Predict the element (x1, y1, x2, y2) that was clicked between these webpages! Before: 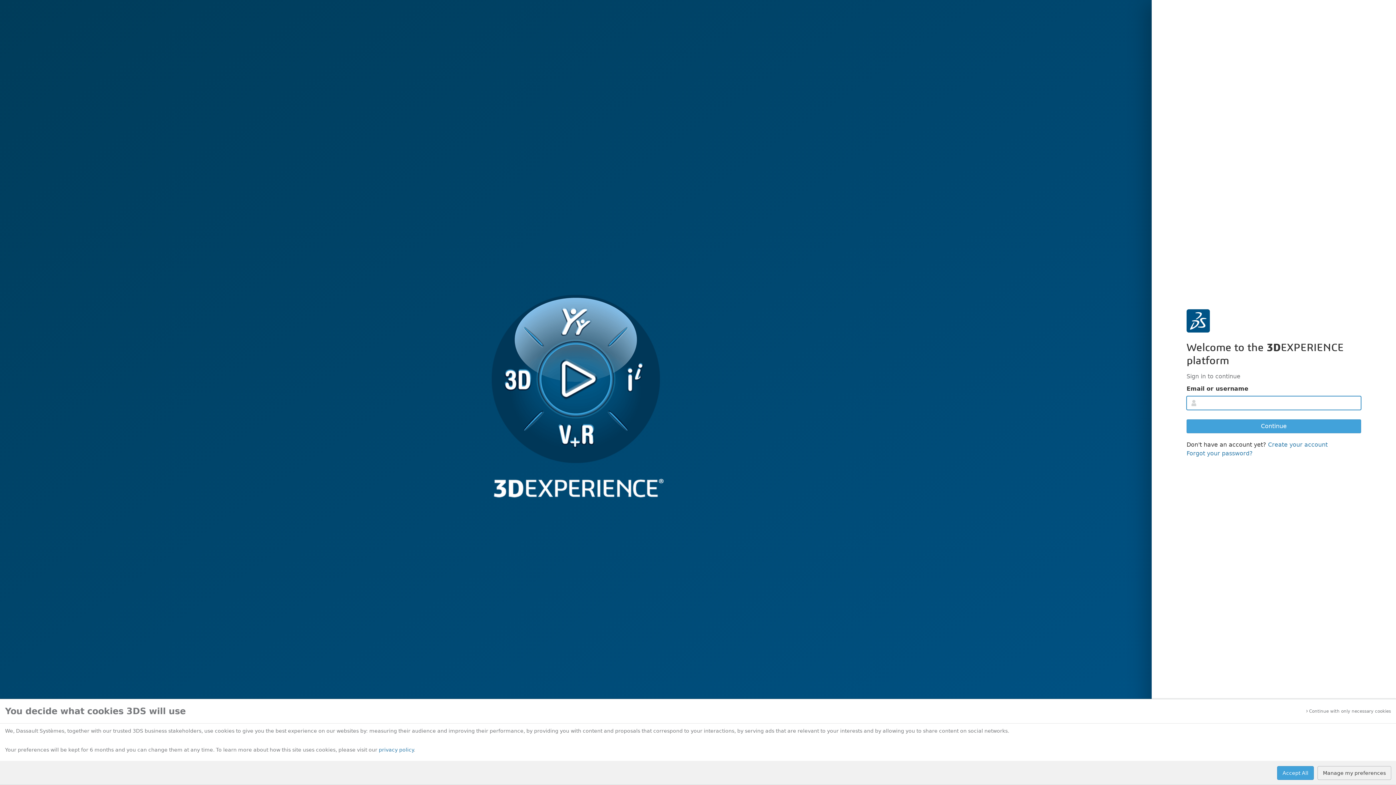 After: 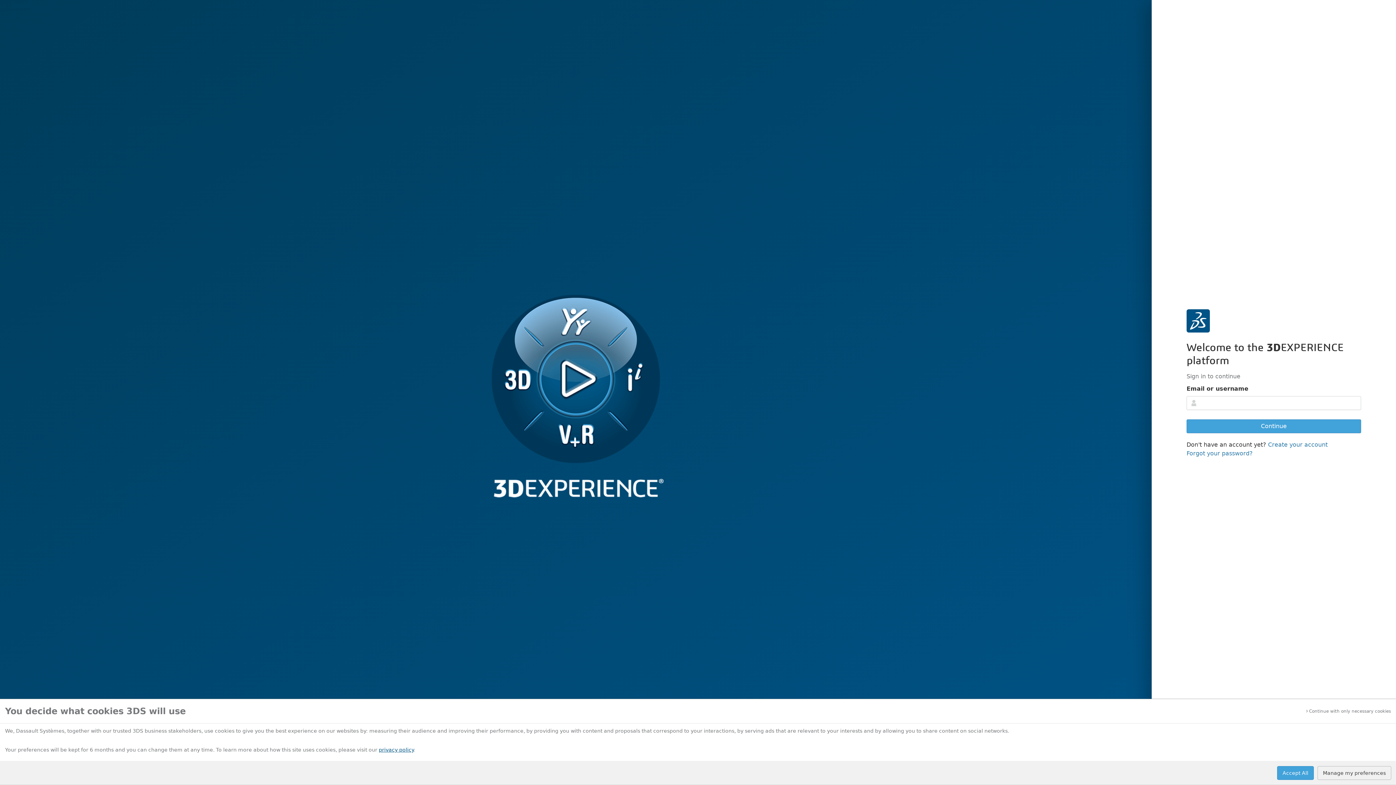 Action: bbox: (378, 747, 413, 753) label: privacy policy